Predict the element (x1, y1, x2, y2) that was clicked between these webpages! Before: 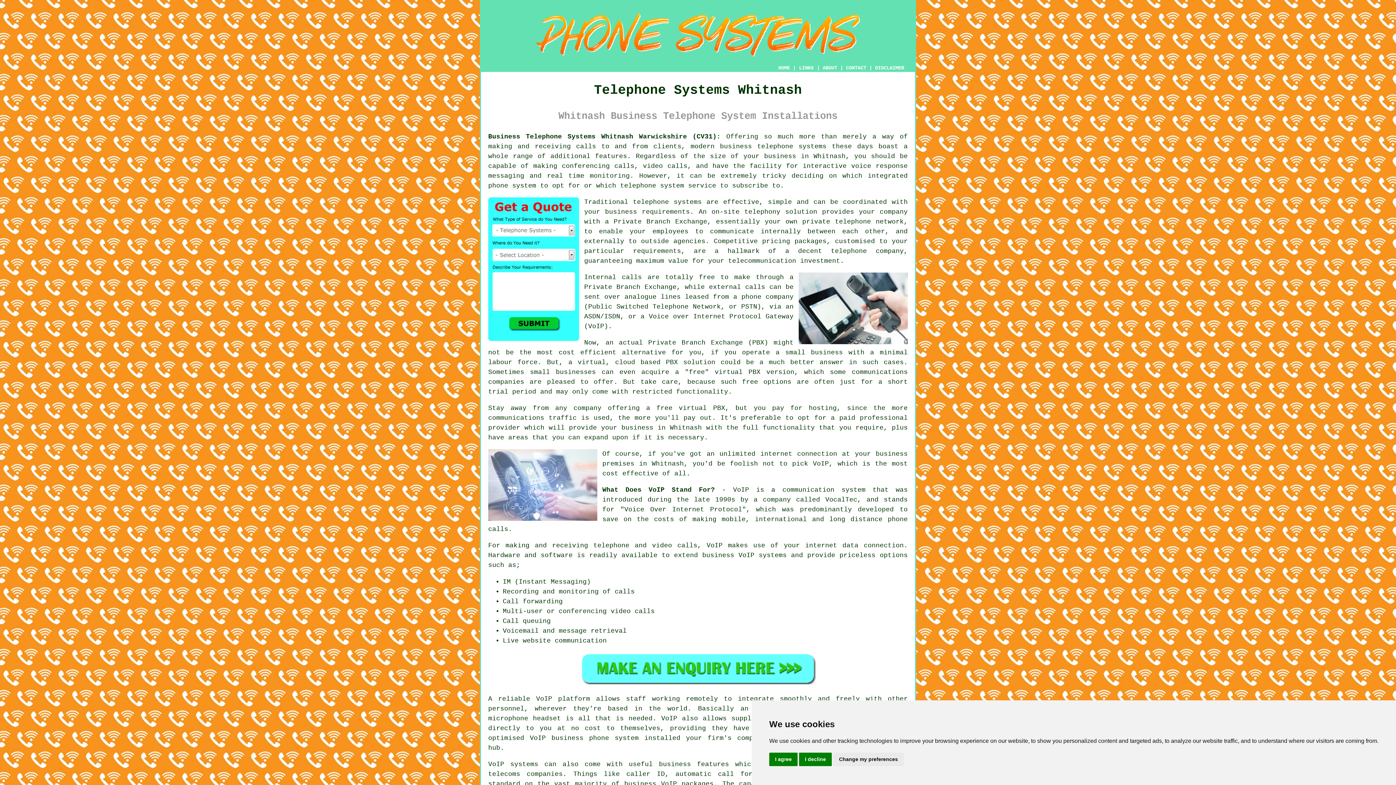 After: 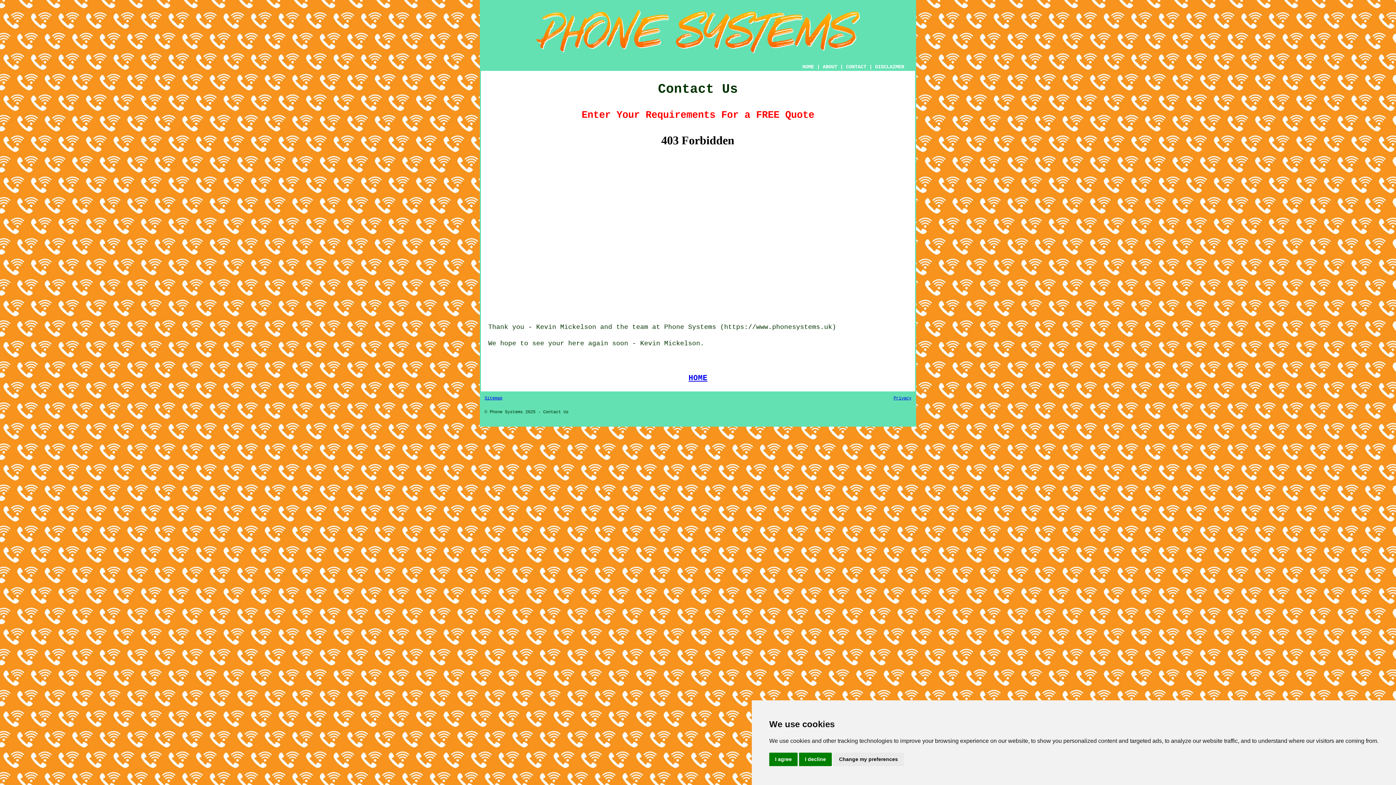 Action: bbox: (580, 679, 816, 686)